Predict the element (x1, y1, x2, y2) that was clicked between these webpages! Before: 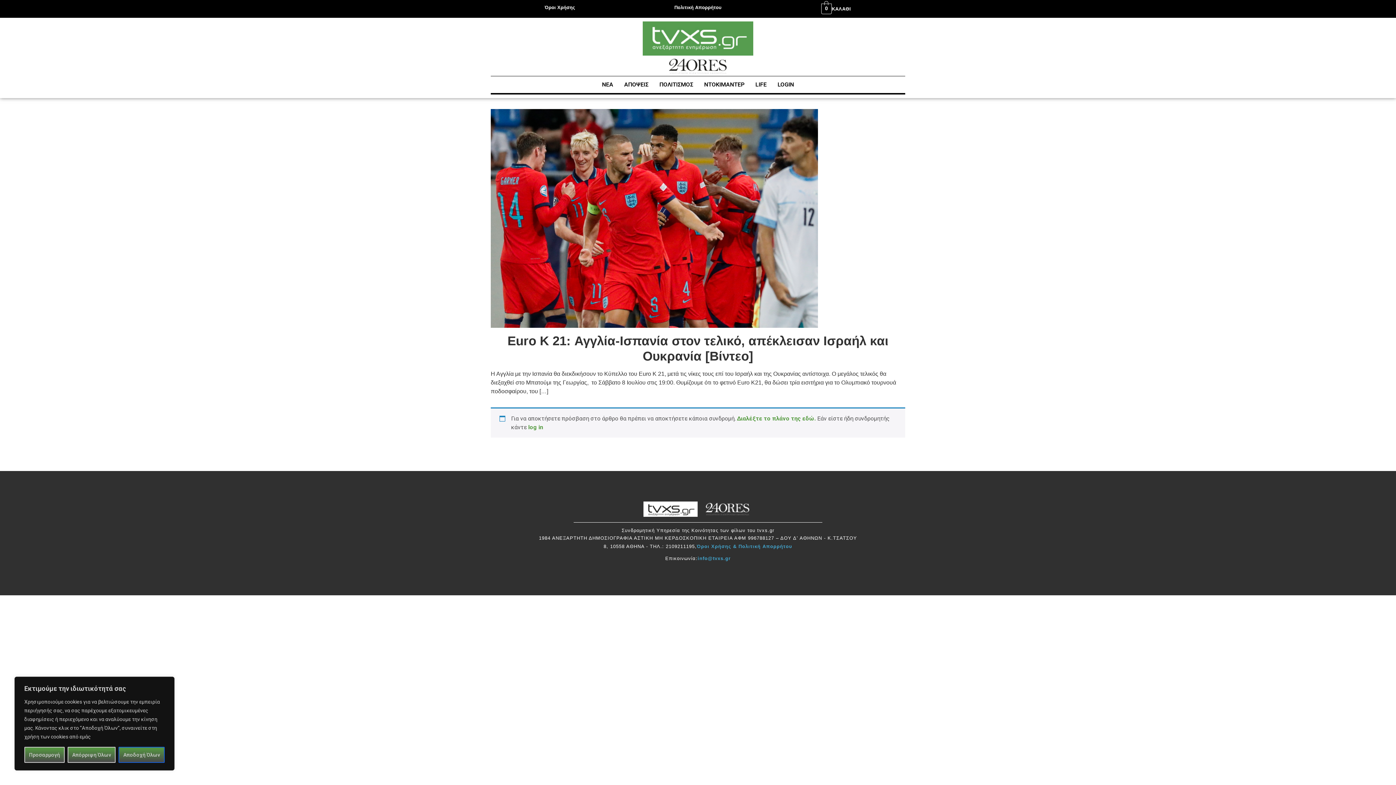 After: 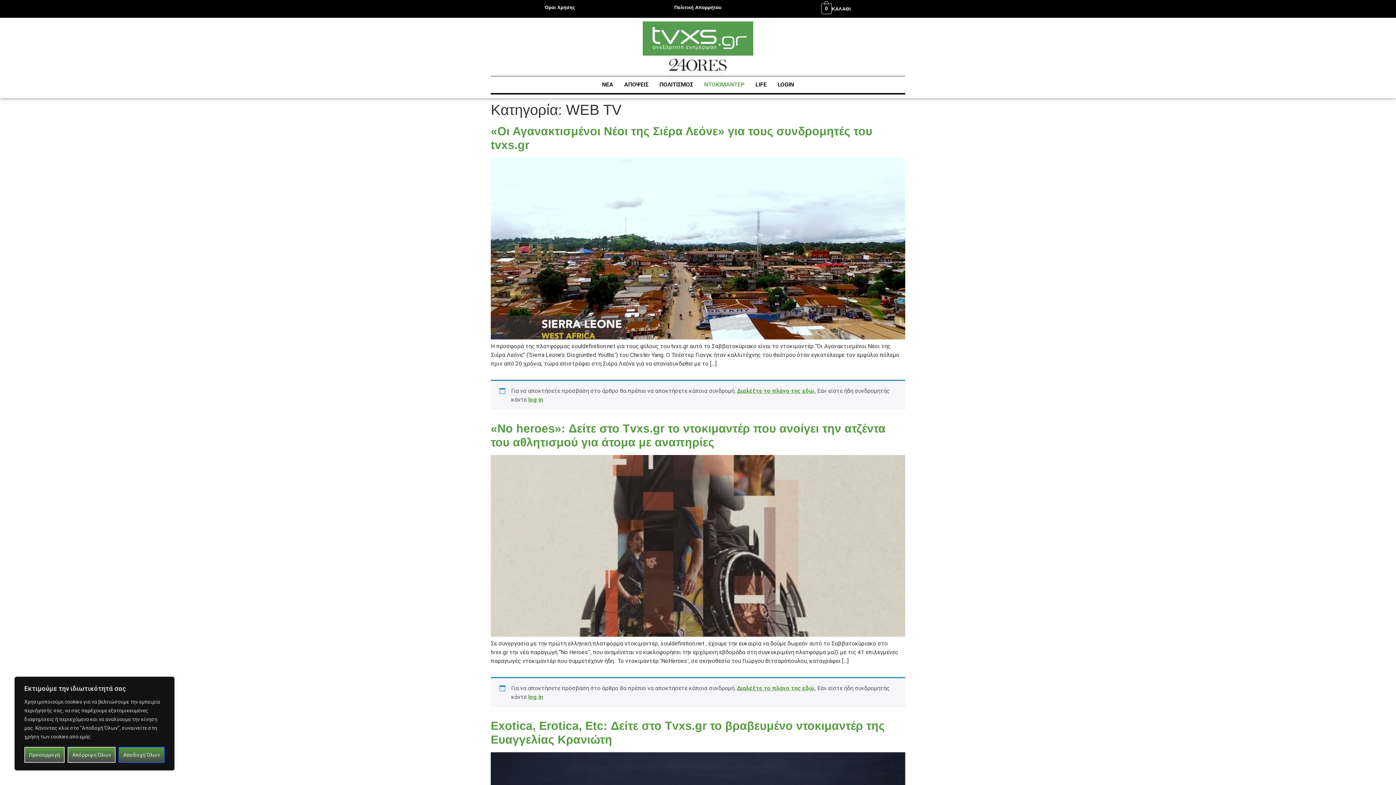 Action: label: ΝΤΟΚΙΜΑΝΤΕΡ bbox: (698, 76, 750, 93)